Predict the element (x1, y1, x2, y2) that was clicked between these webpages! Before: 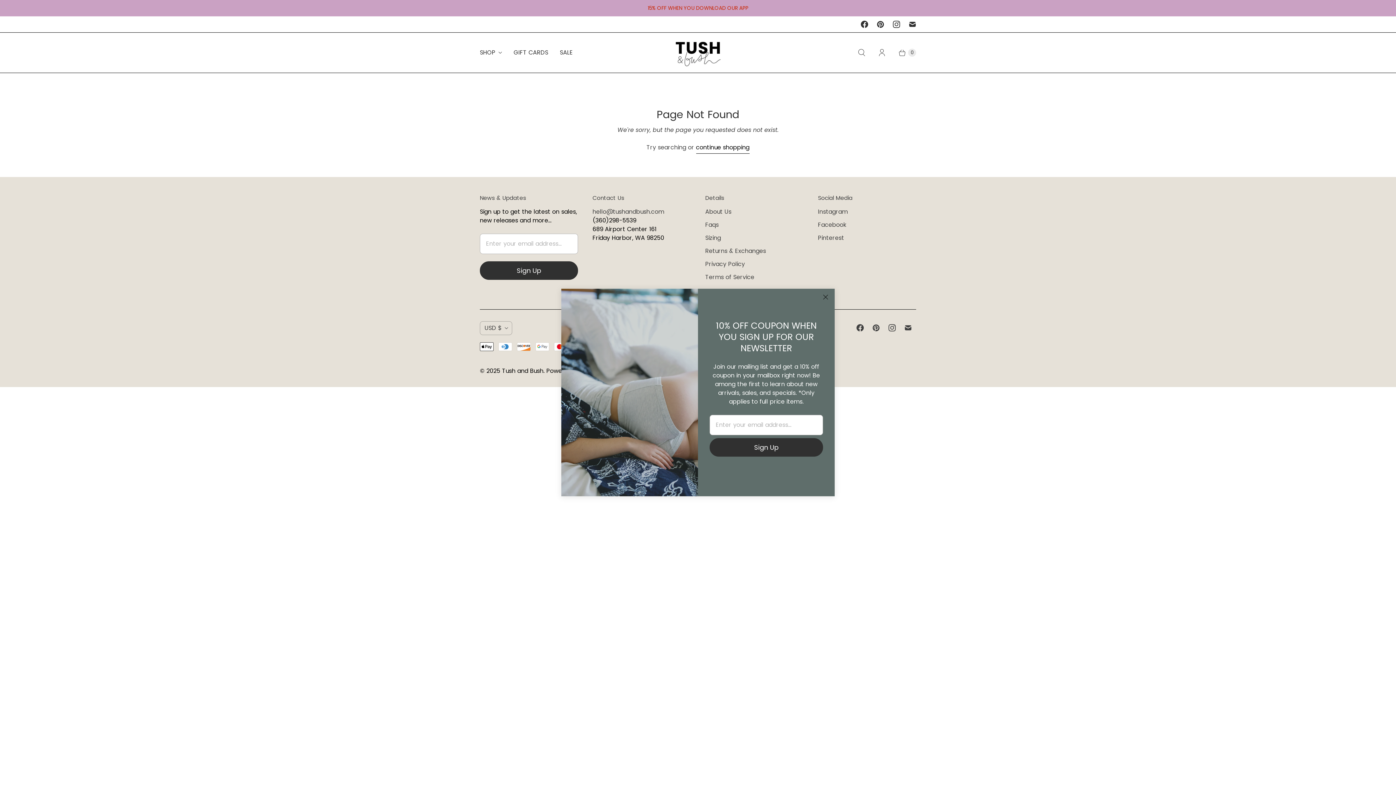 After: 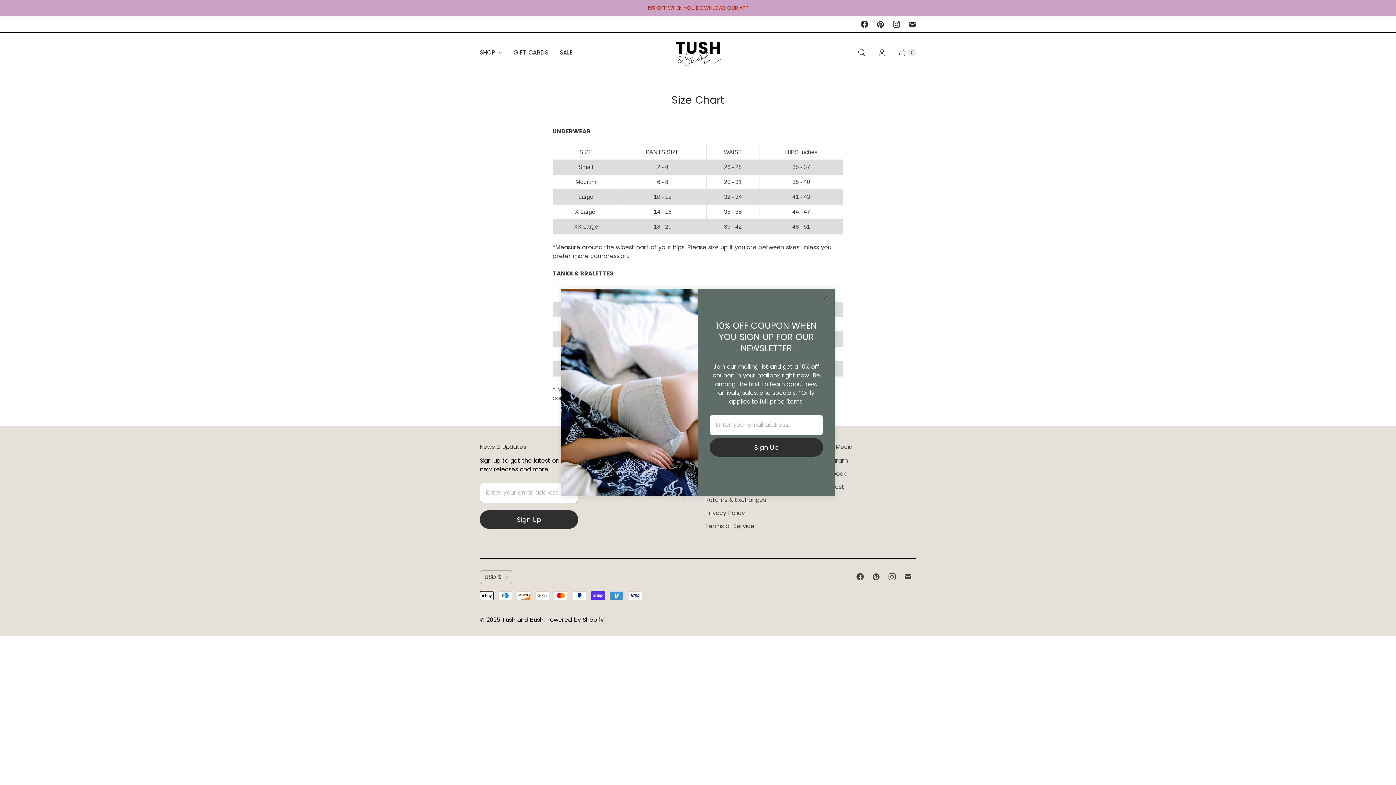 Action: label: Sizing bbox: (705, 233, 721, 242)